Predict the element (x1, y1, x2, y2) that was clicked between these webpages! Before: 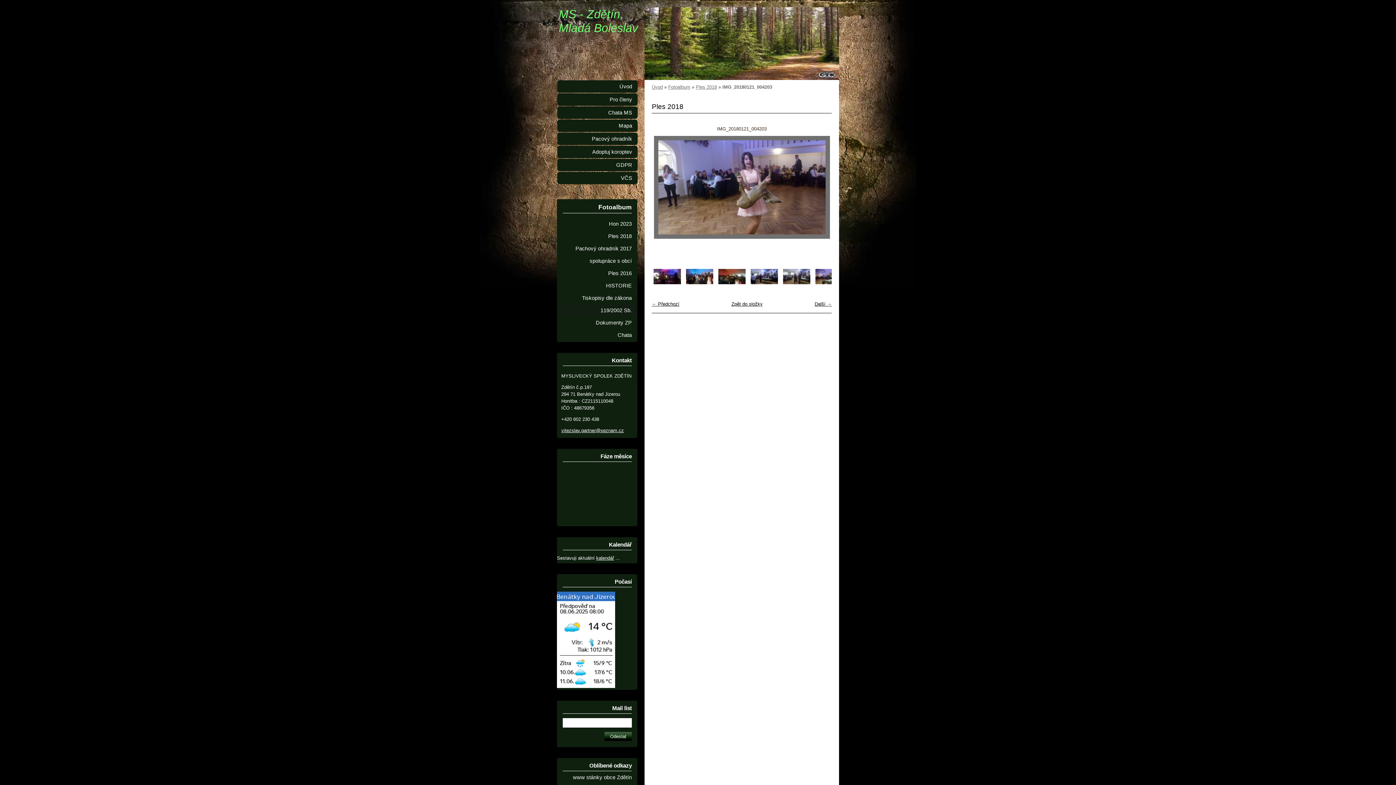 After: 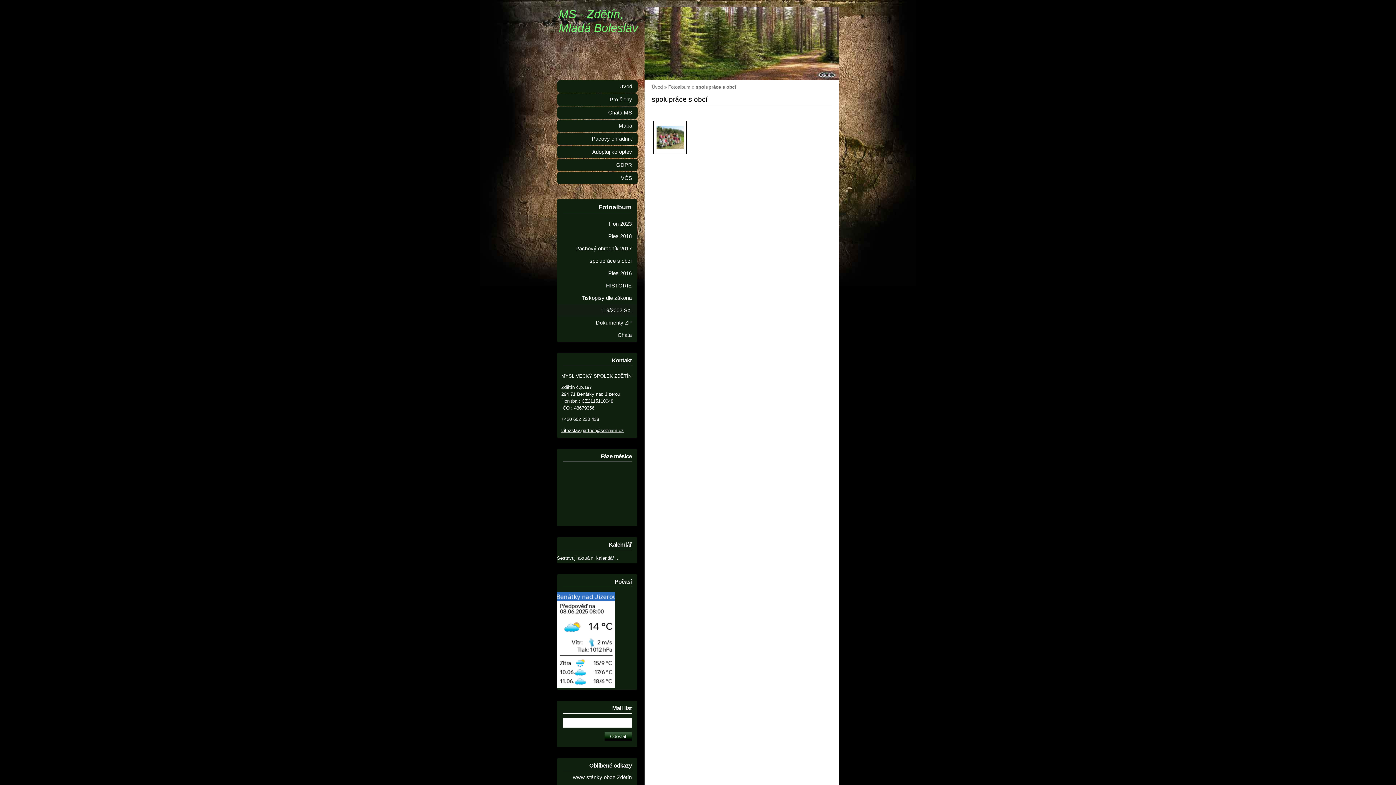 Action: bbox: (557, 254, 637, 267) label: spolupráce s obcí